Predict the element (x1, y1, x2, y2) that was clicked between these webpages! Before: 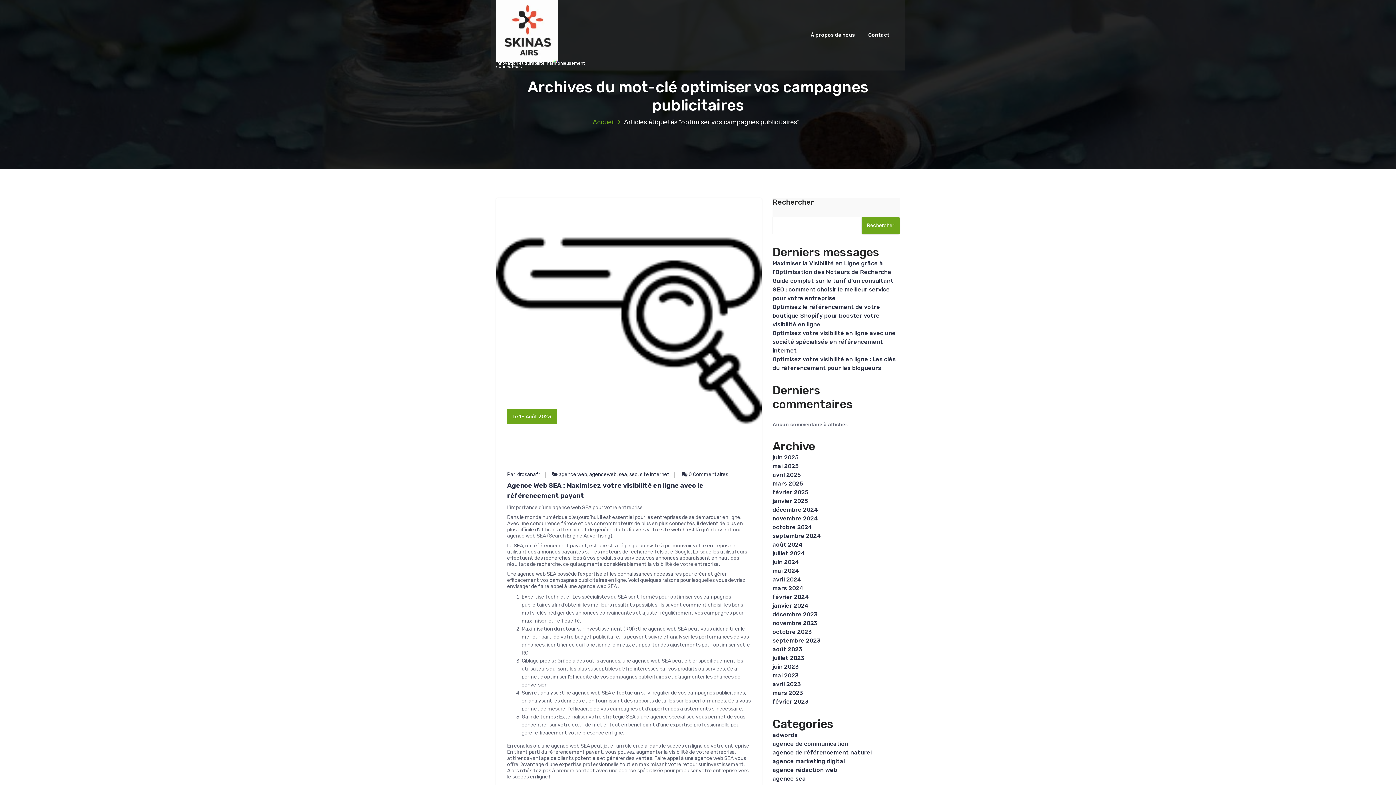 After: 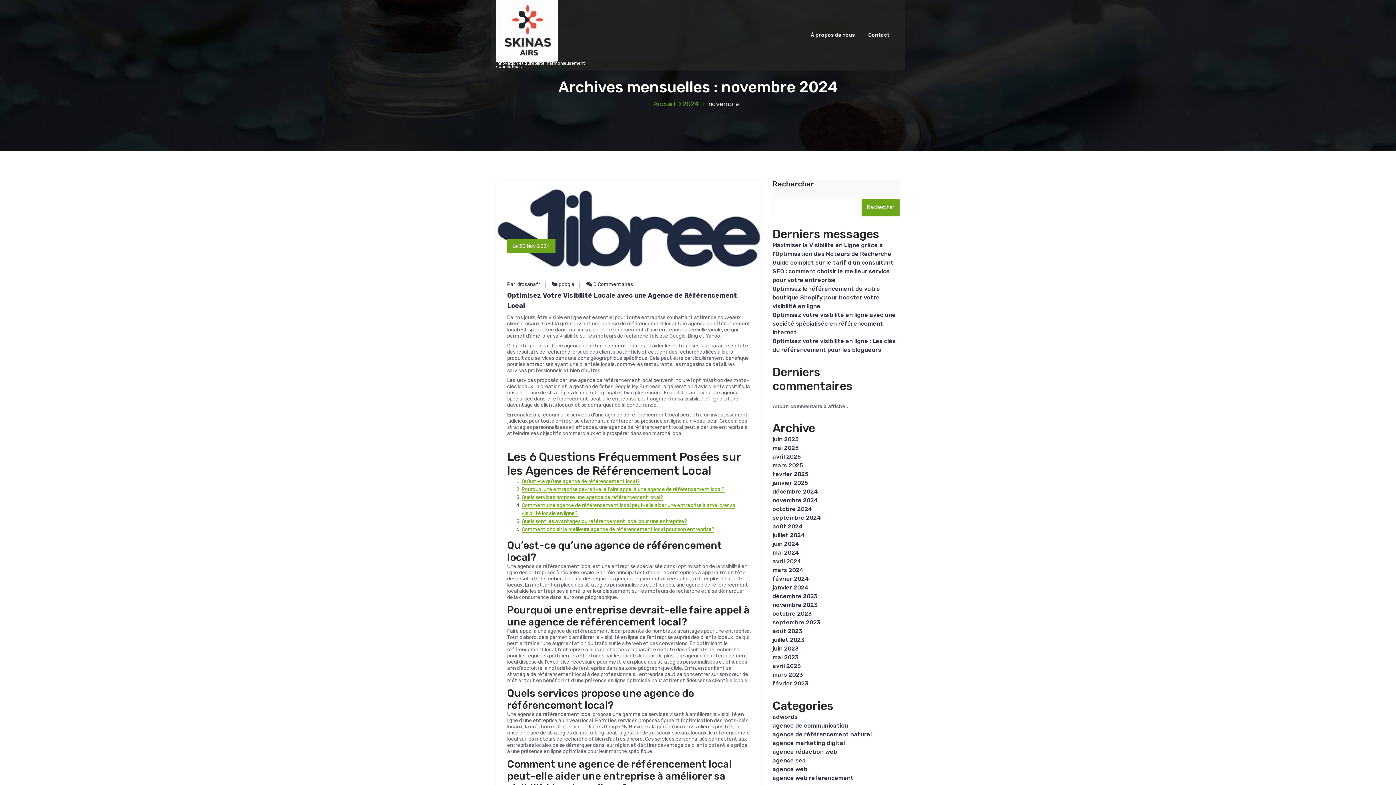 Action: label: novembre 2024 bbox: (772, 515, 818, 522)